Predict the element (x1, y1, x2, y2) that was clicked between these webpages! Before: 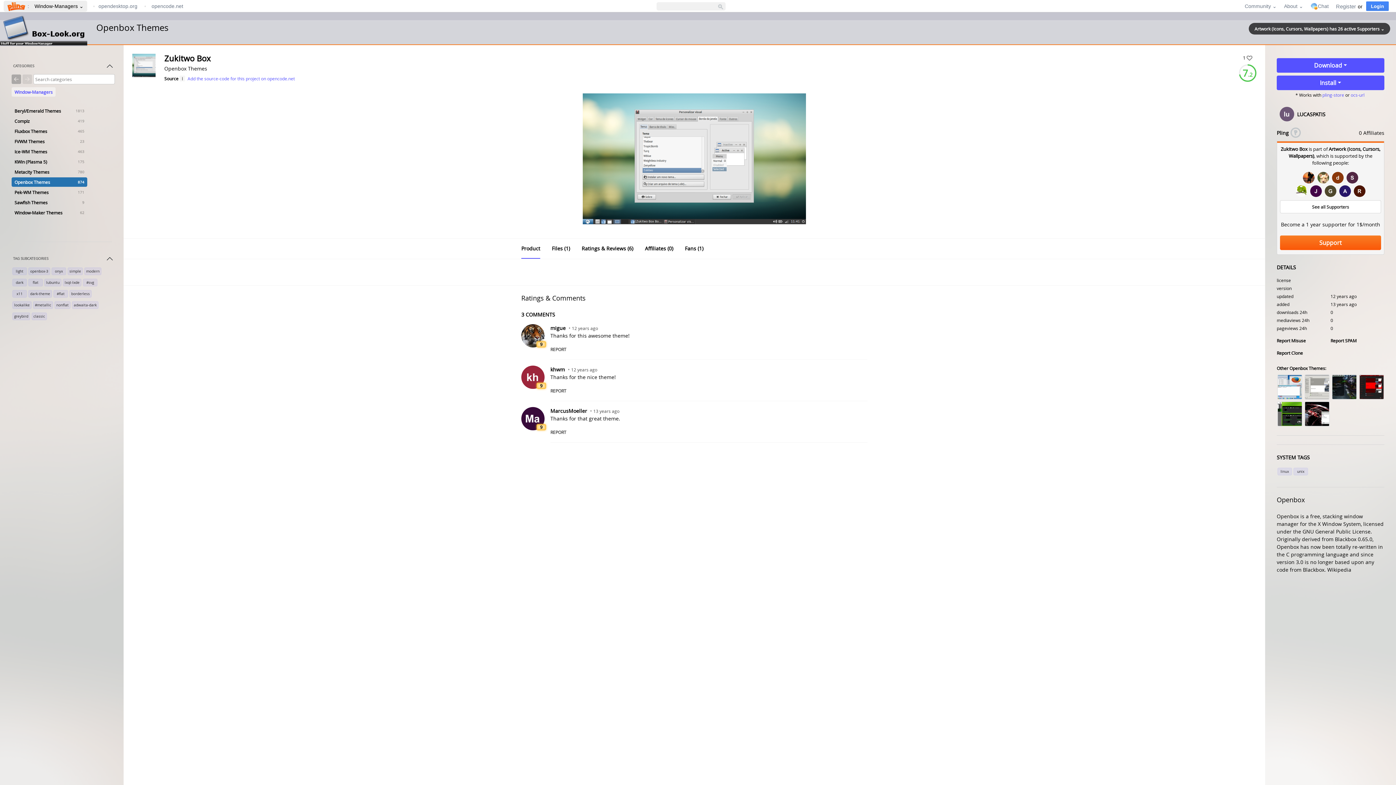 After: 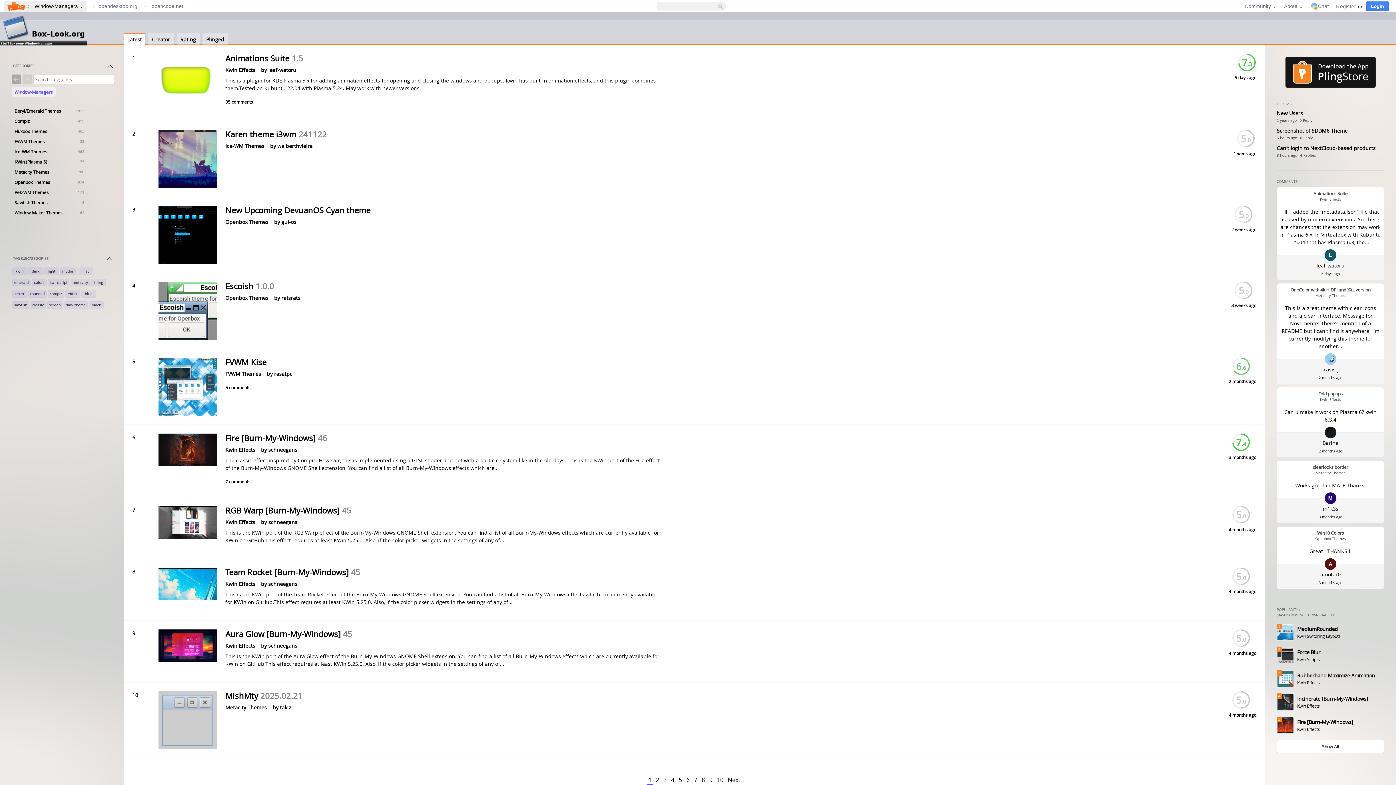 Action: bbox: (0, 13, 87, 48)